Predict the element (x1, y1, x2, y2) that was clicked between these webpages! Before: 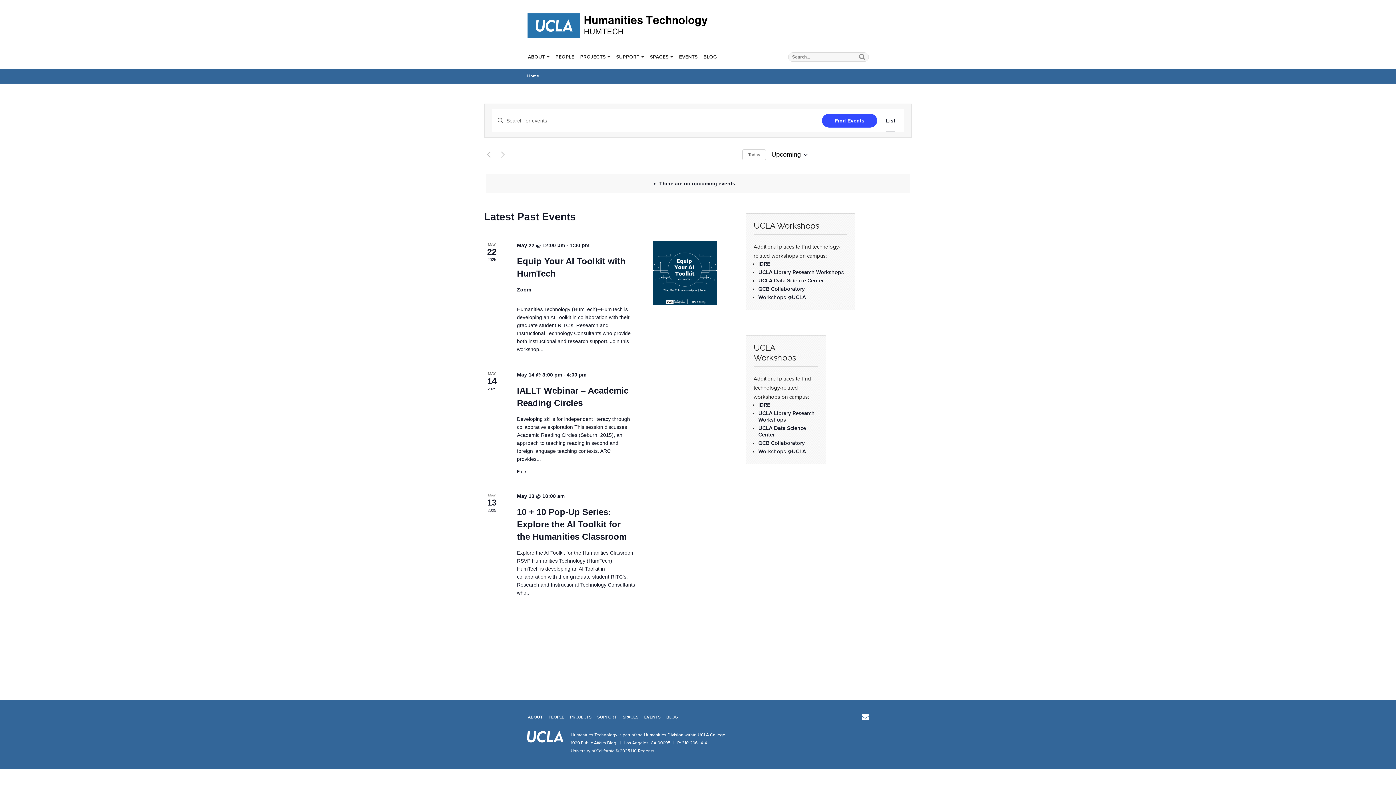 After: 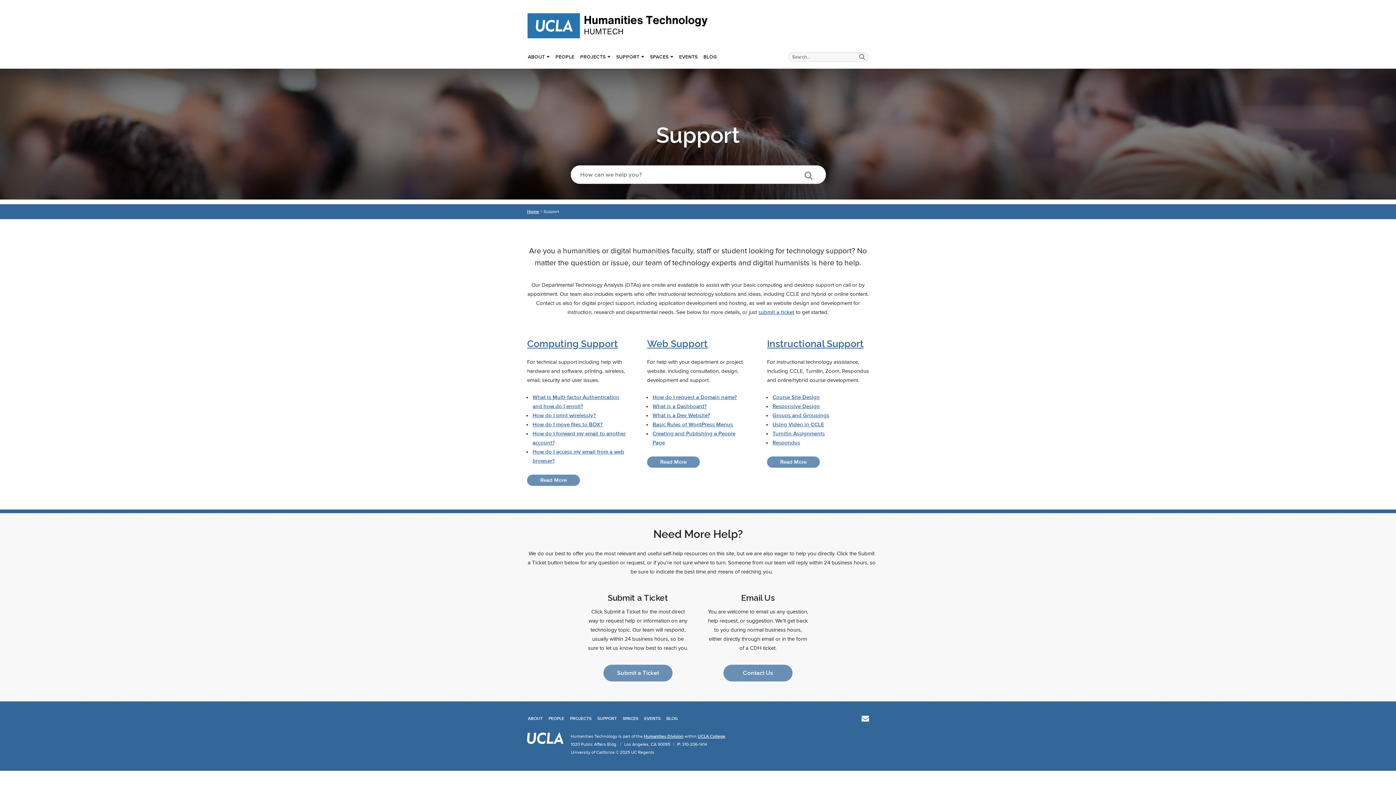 Action: label: SUPPORT bbox: (597, 714, 617, 719)